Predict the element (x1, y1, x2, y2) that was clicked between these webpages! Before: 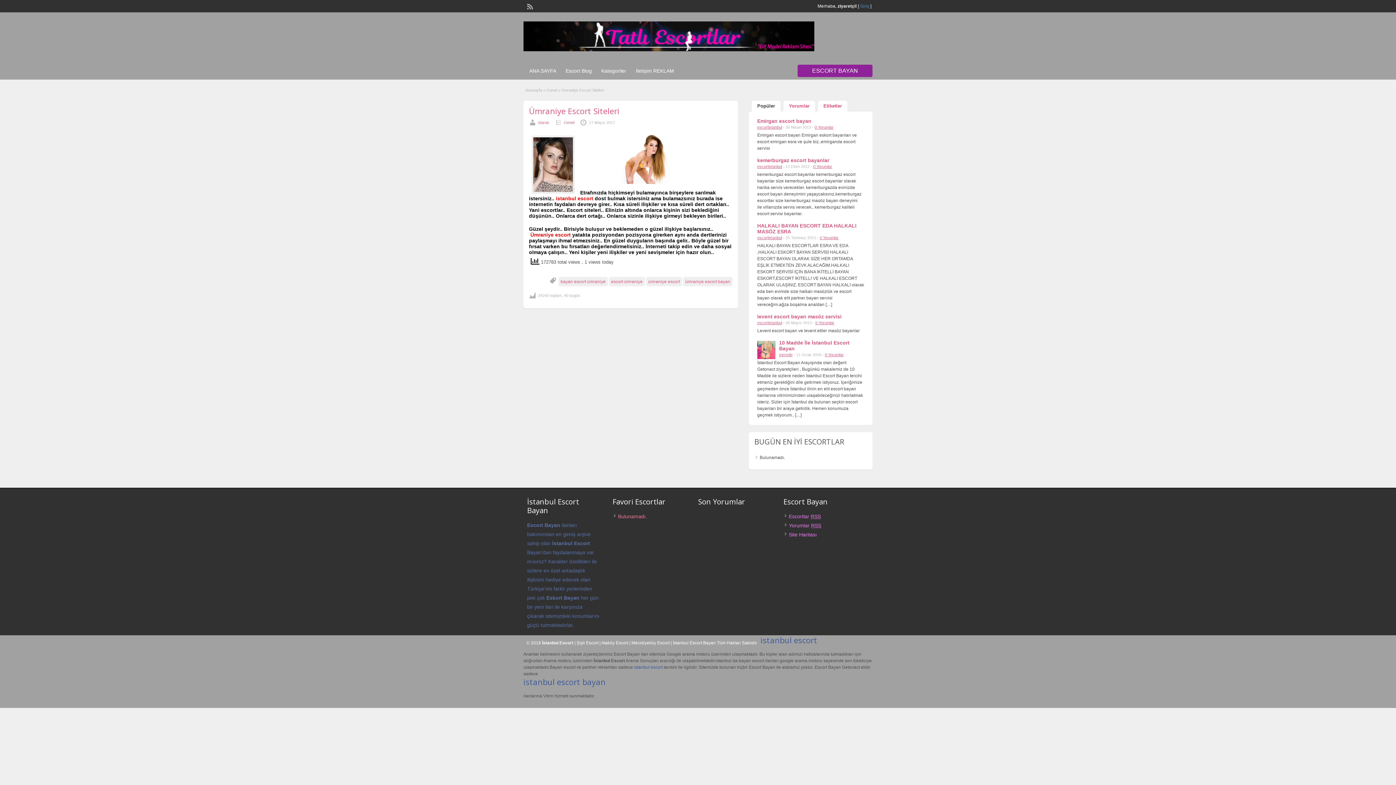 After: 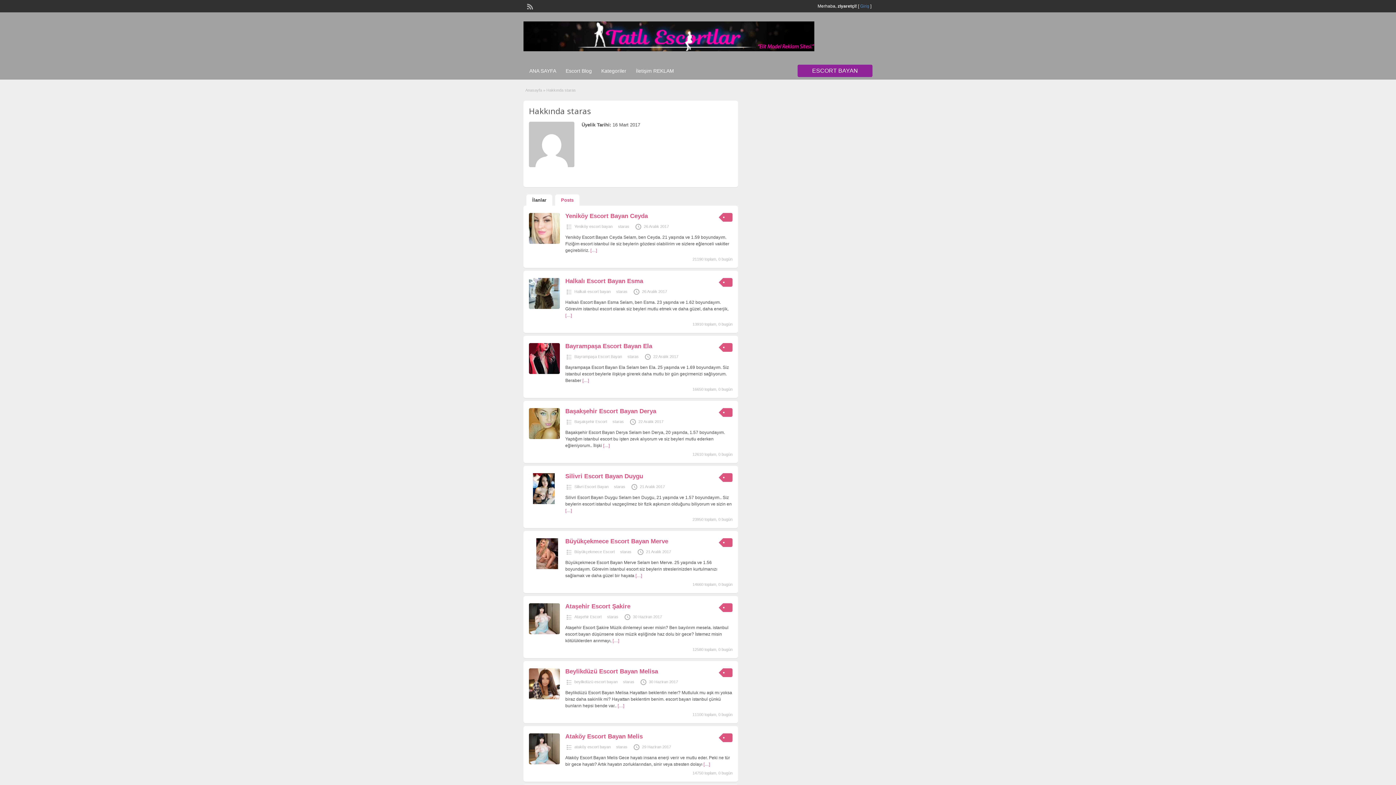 Action: label: staras bbox: (538, 120, 549, 124)